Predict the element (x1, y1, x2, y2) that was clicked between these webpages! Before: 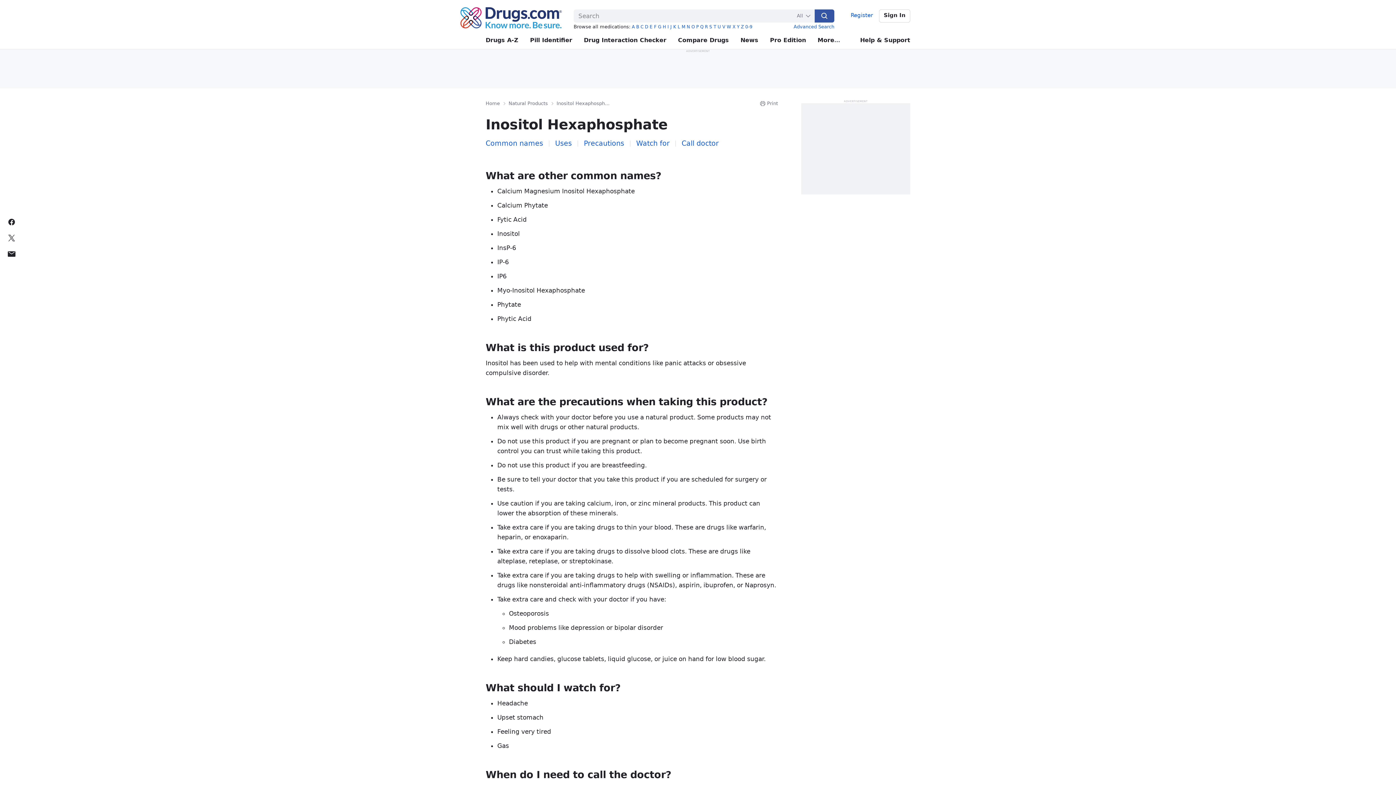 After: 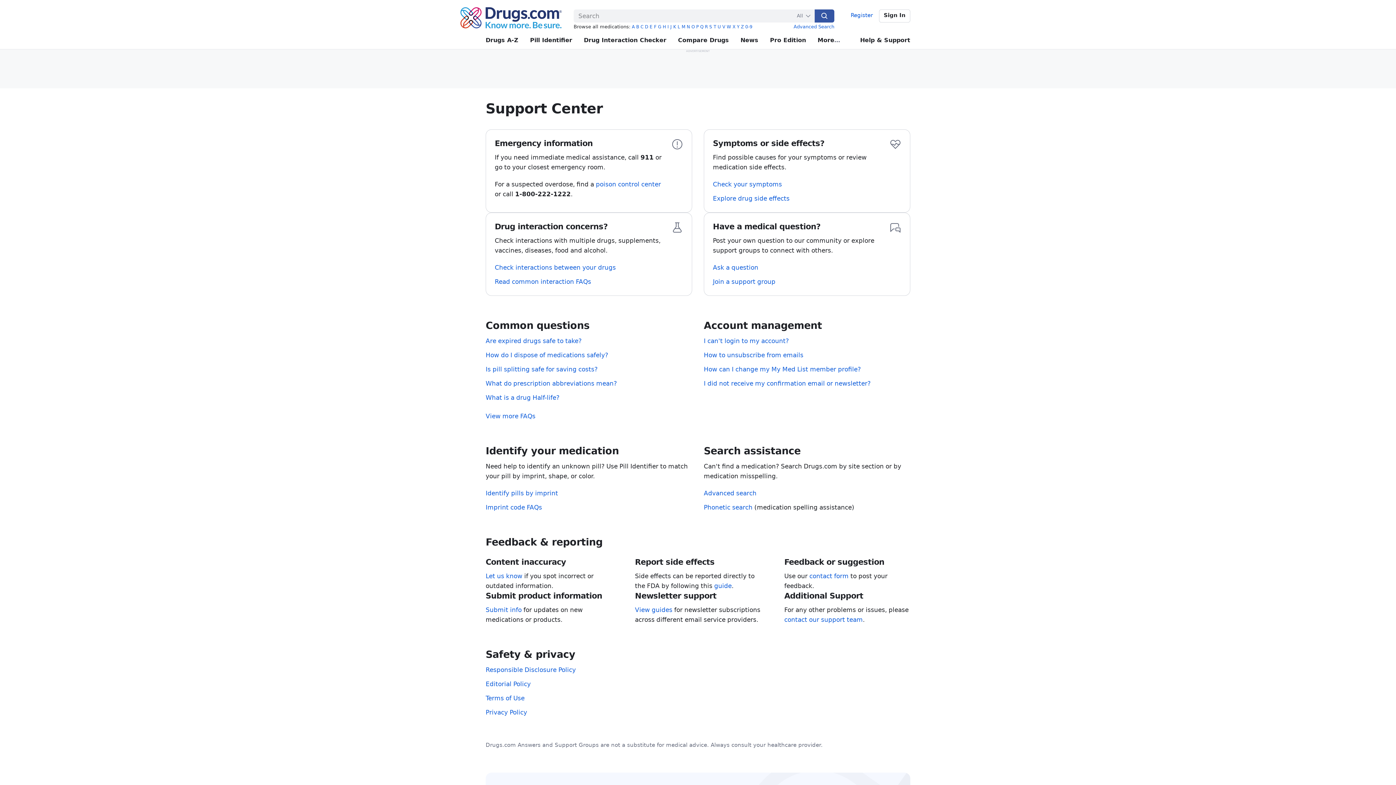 Action: label: Help & Support bbox: (860, 31, 910, 49)